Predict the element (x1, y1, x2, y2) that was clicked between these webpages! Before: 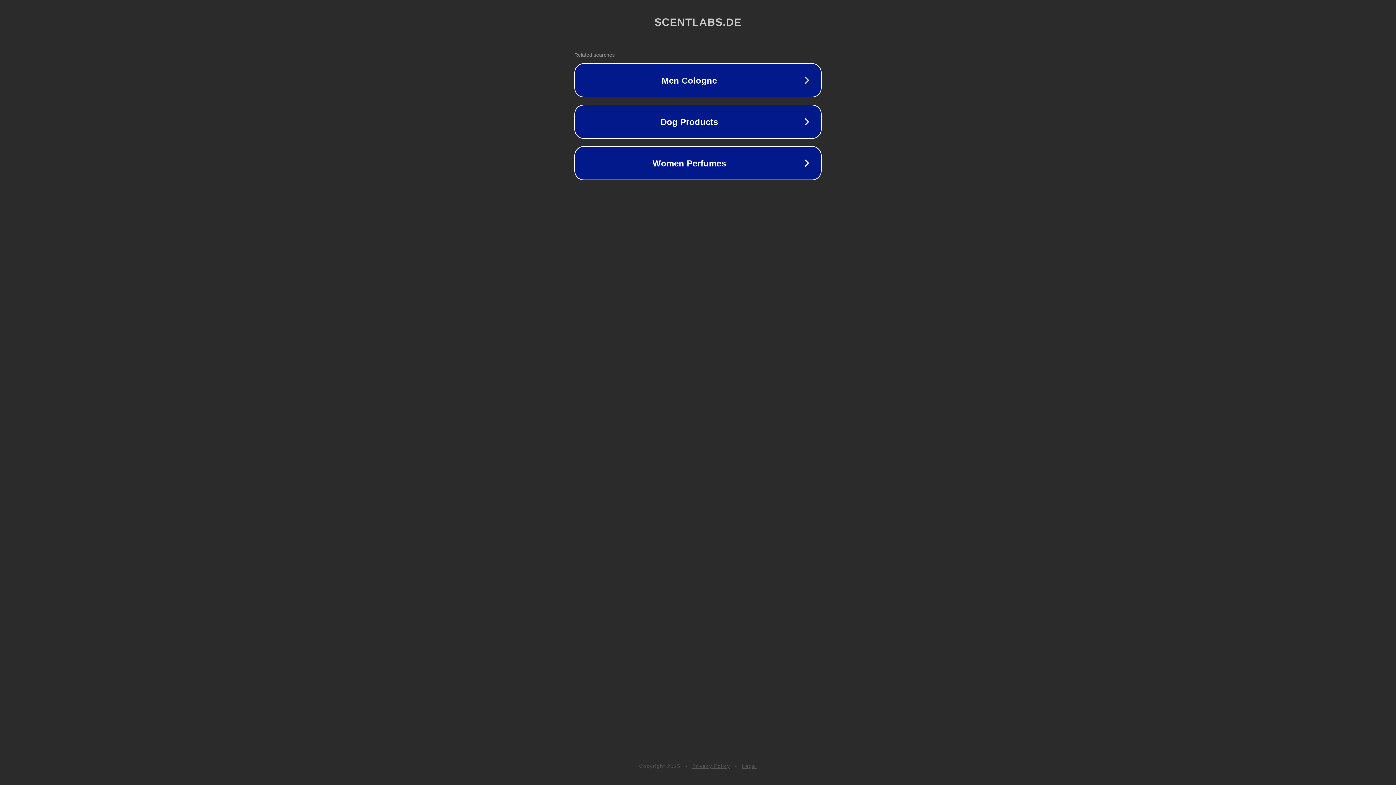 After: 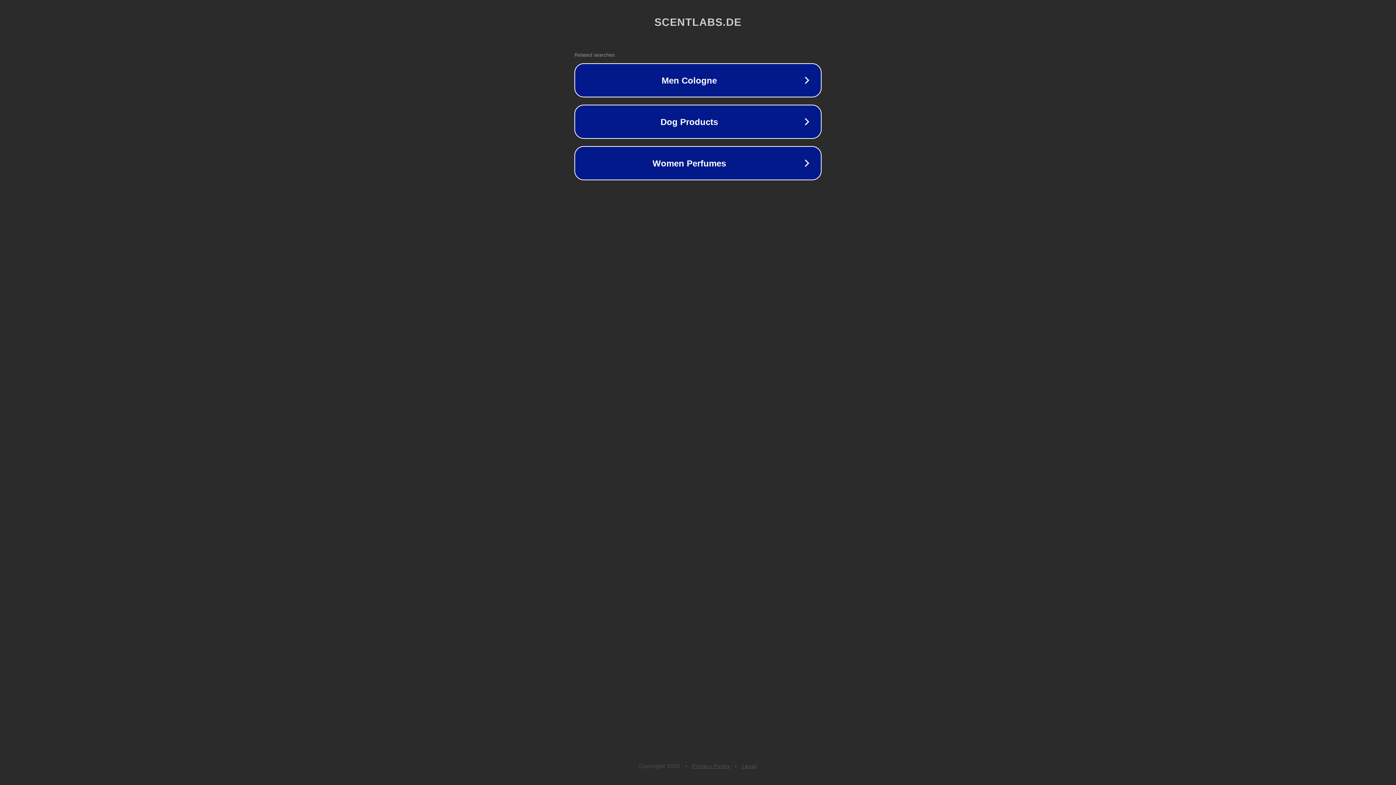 Action: bbox: (742, 763, 757, 769) label: Legal